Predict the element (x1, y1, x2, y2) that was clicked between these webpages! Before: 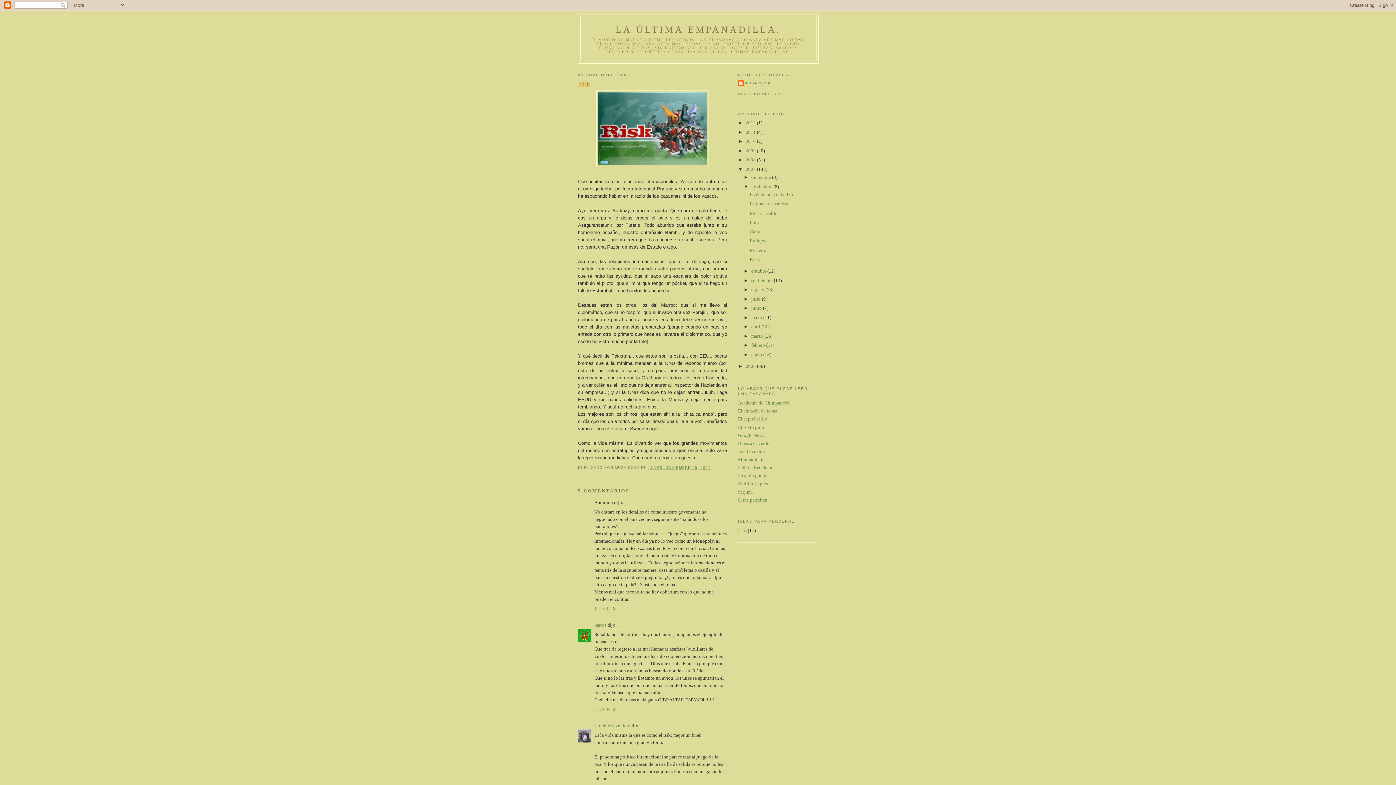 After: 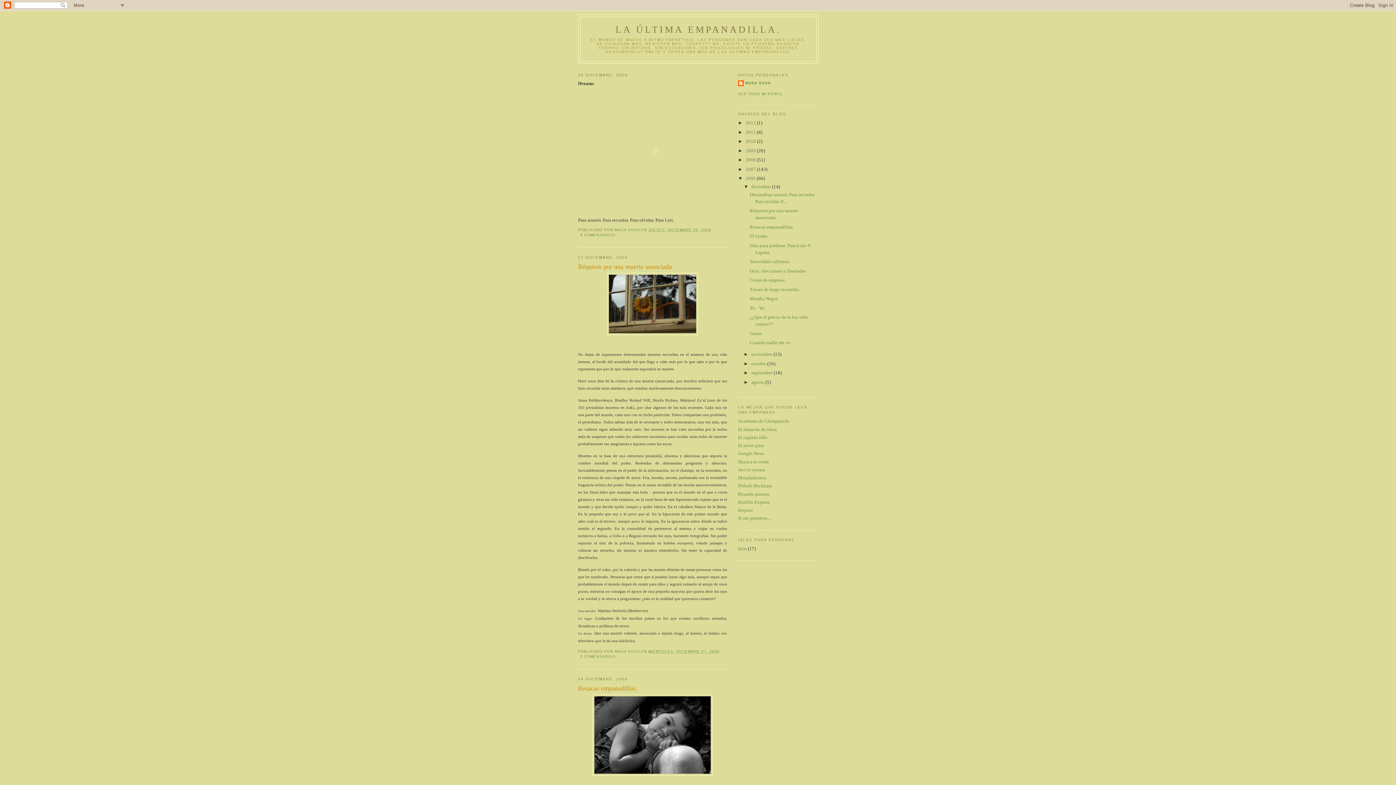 Action: label: 2006  bbox: (745, 363, 757, 369)